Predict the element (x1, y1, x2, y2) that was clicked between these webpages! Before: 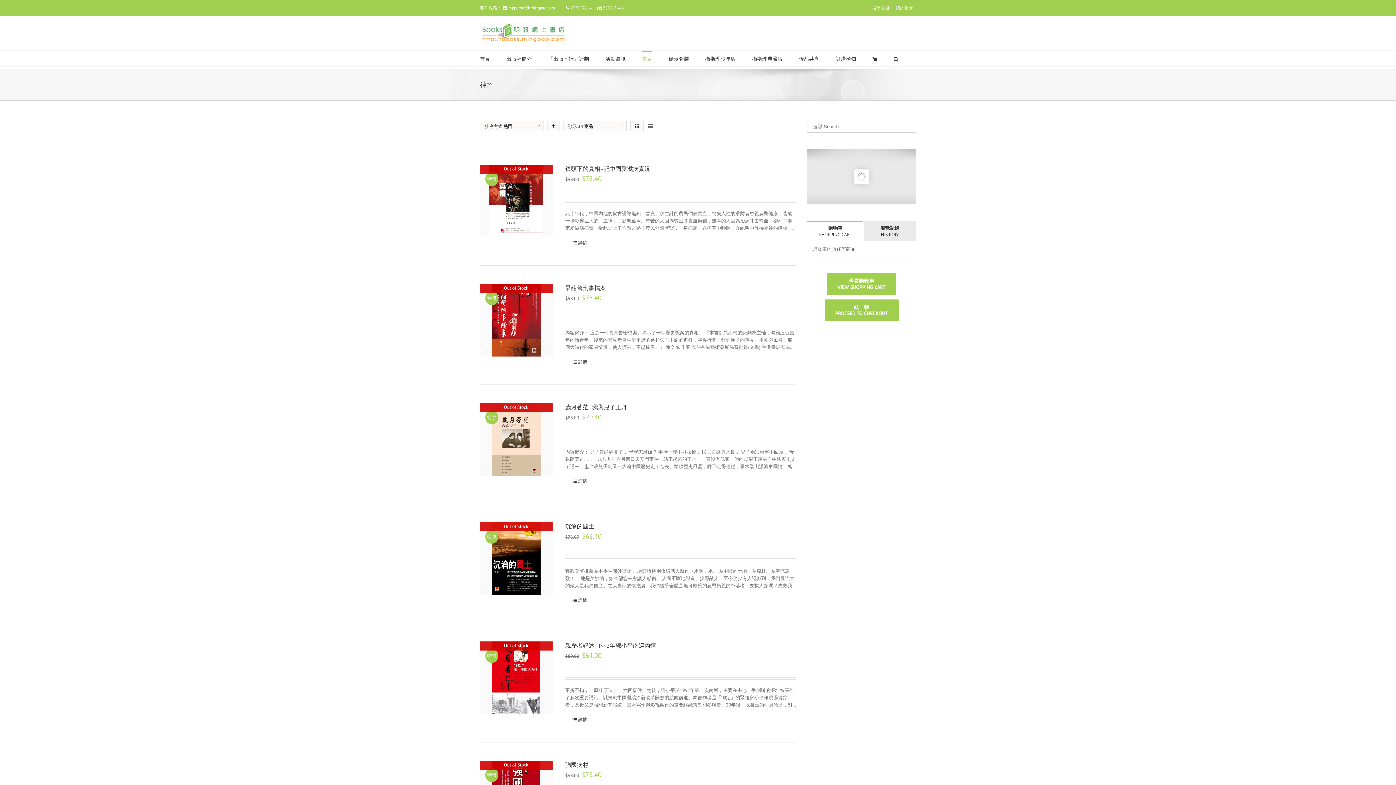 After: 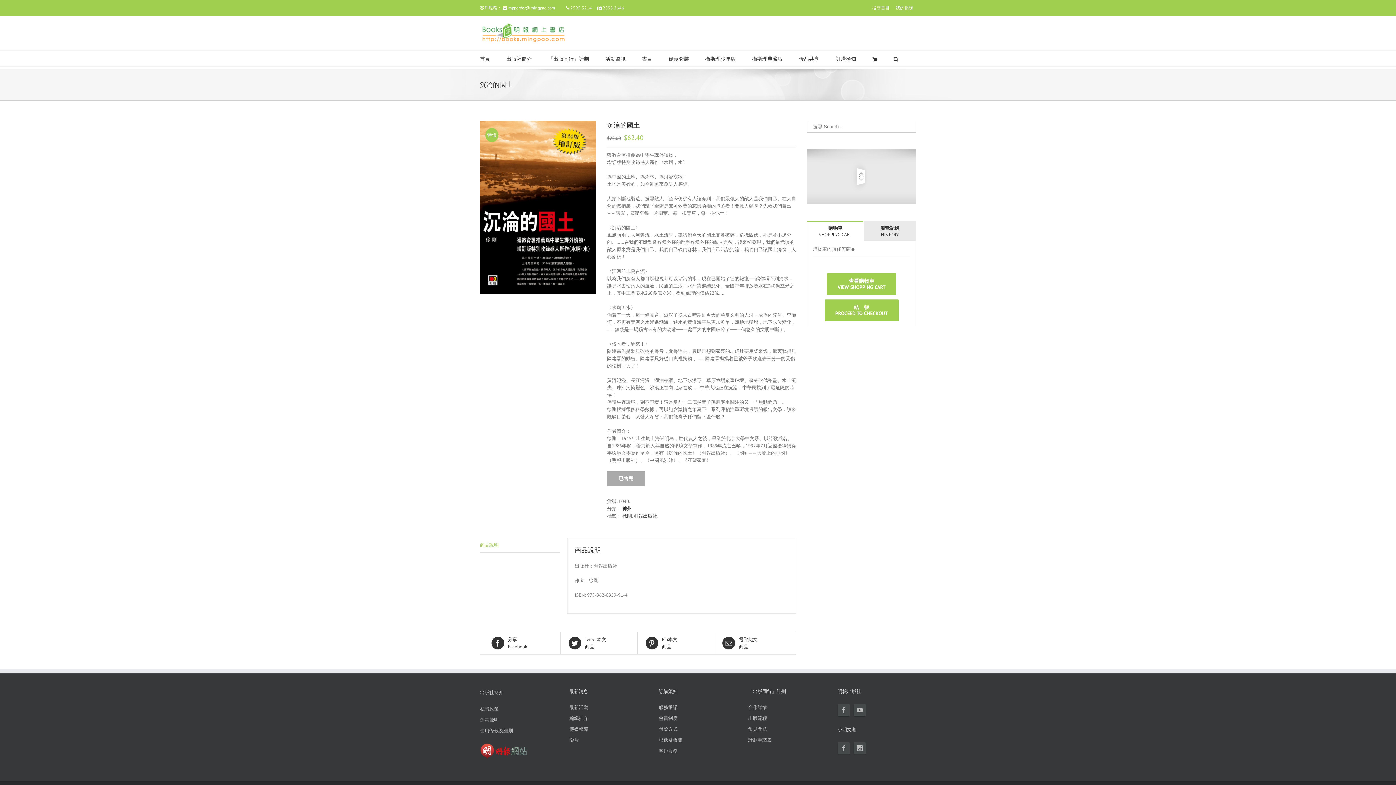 Action: label: 特價
Out of Stock bbox: (480, 522, 552, 595)